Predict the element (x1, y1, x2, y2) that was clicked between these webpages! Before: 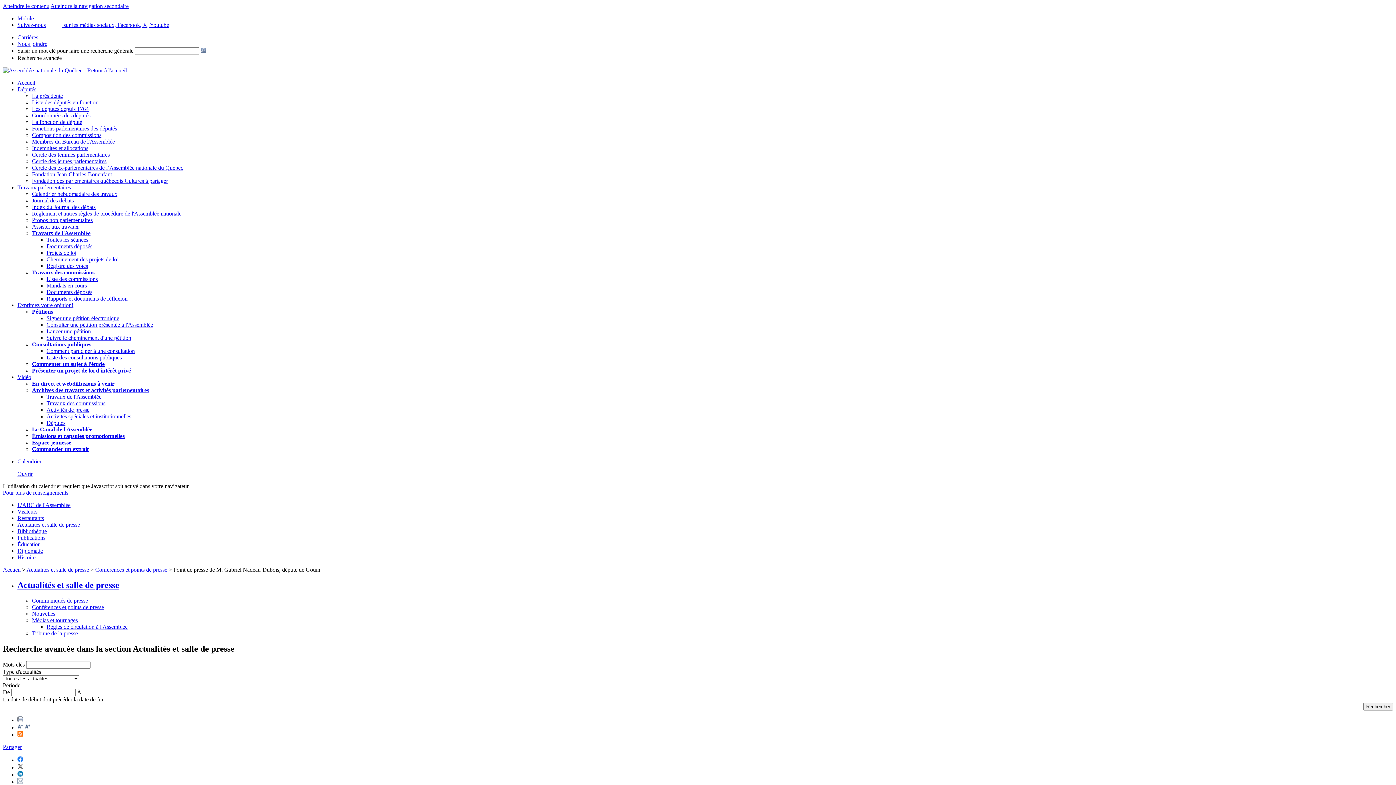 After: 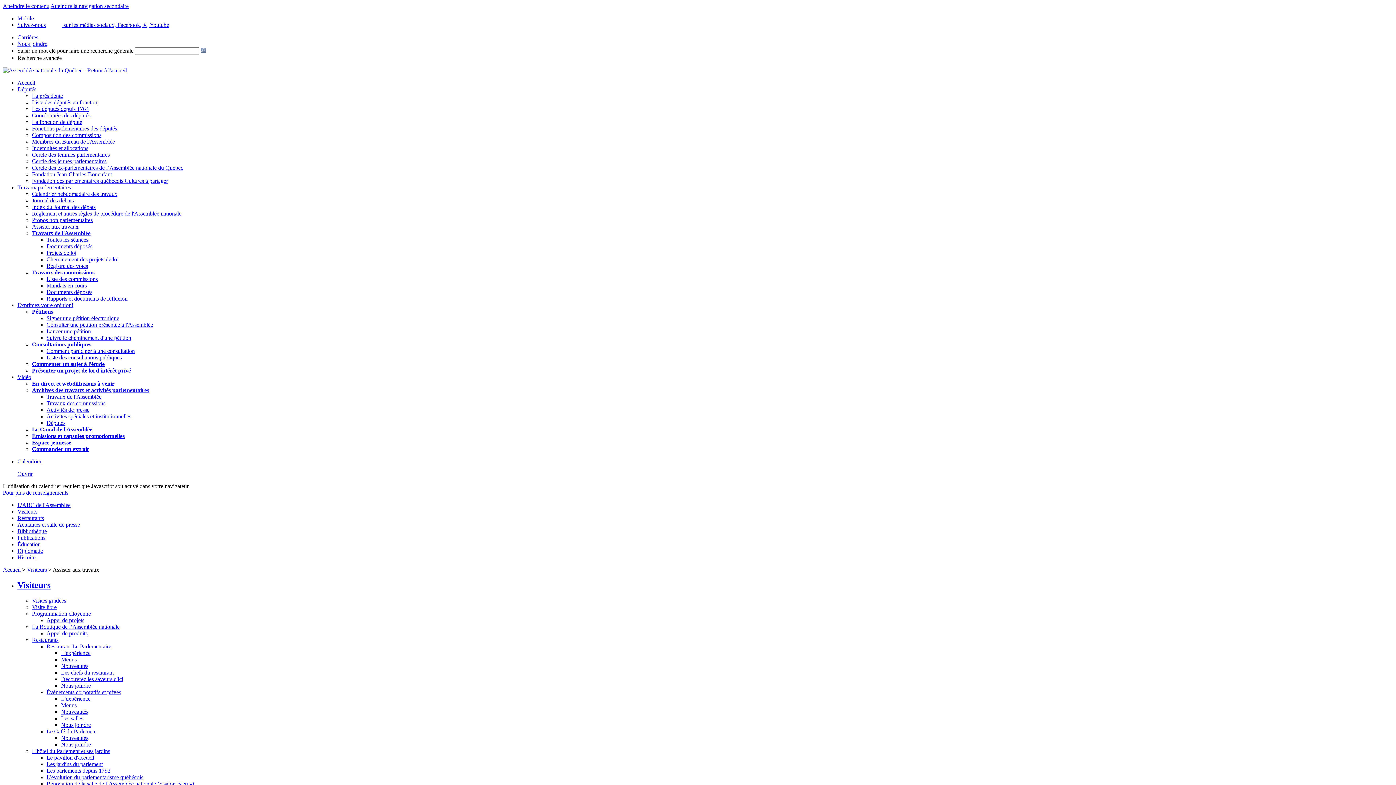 Action: label: Assister aux travaux bbox: (32, 223, 78, 229)